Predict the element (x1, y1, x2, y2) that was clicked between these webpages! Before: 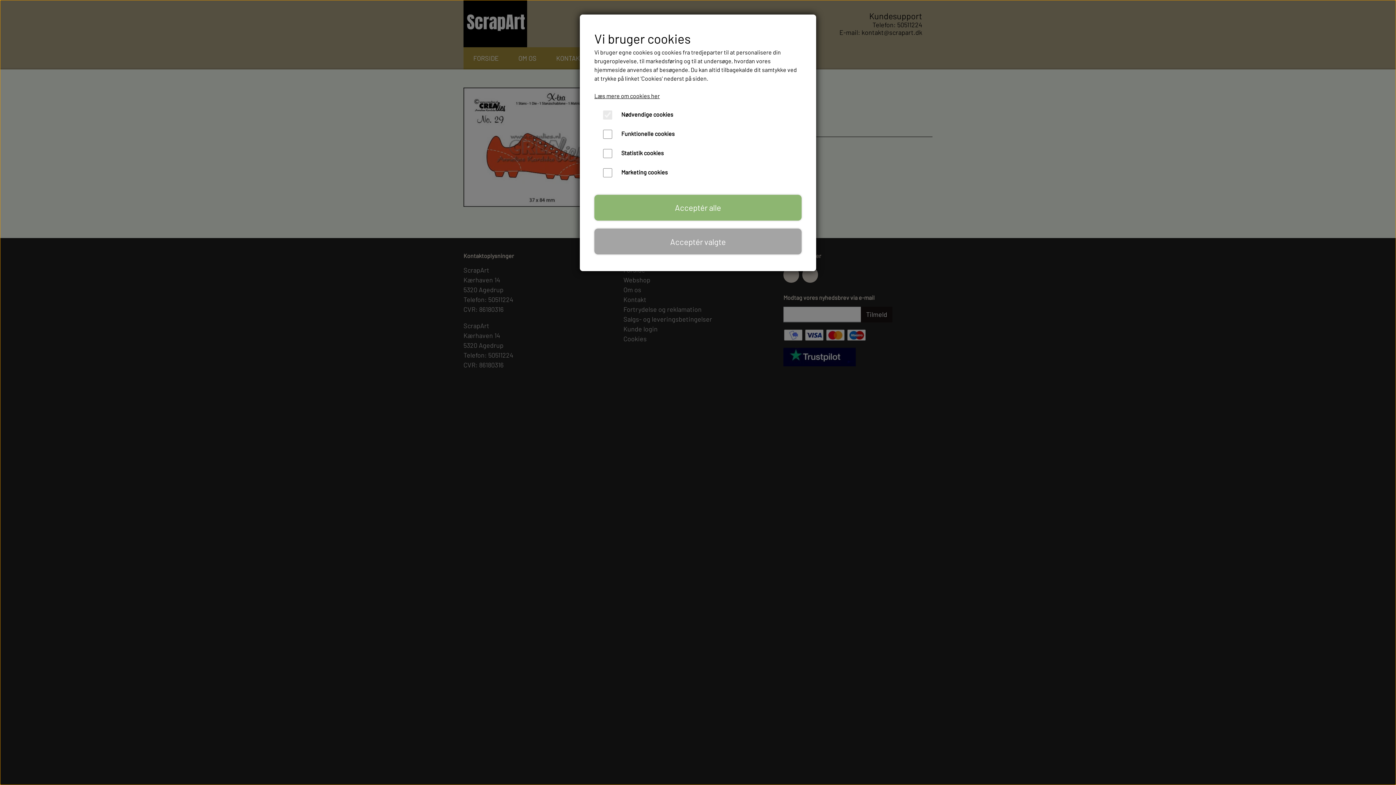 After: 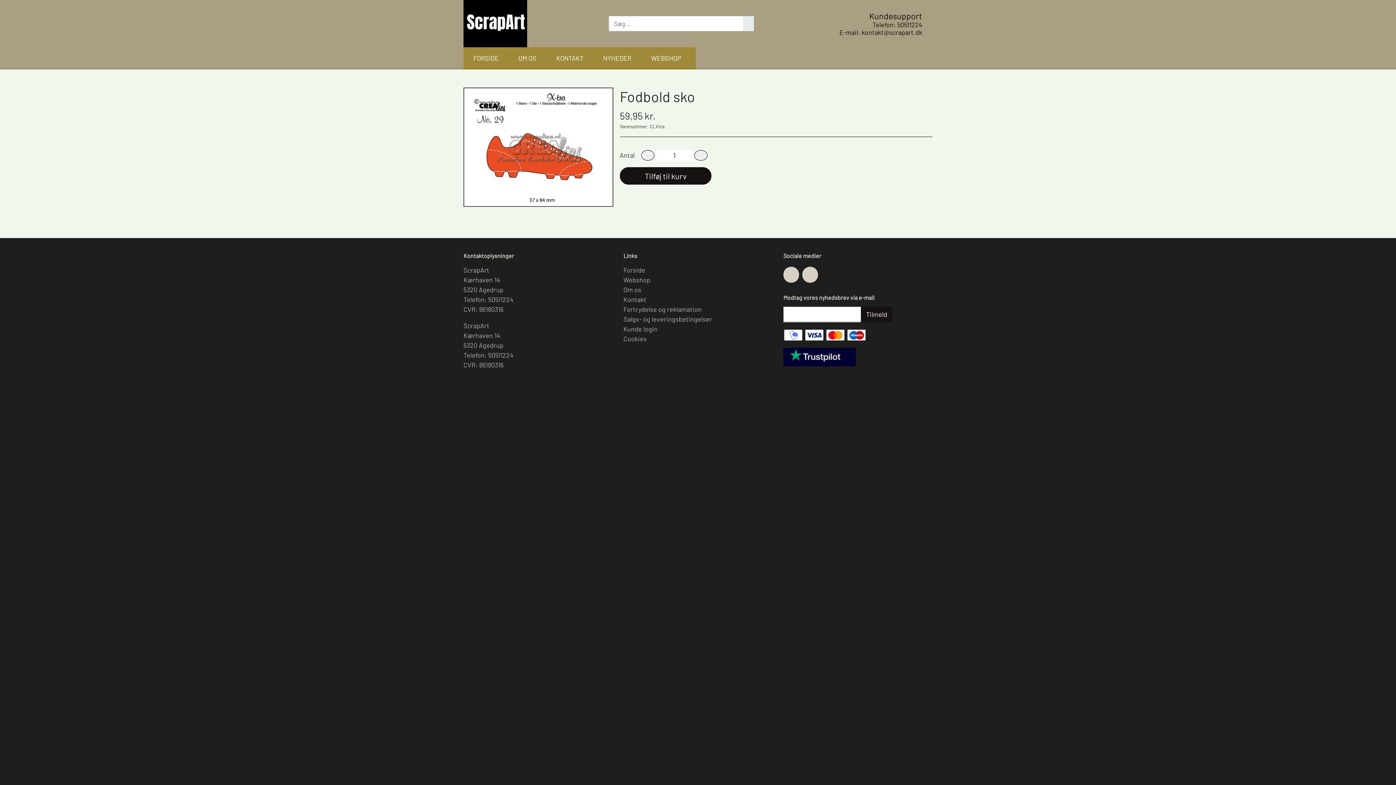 Action: label: Acceptér alle bbox: (594, 194, 801, 220)